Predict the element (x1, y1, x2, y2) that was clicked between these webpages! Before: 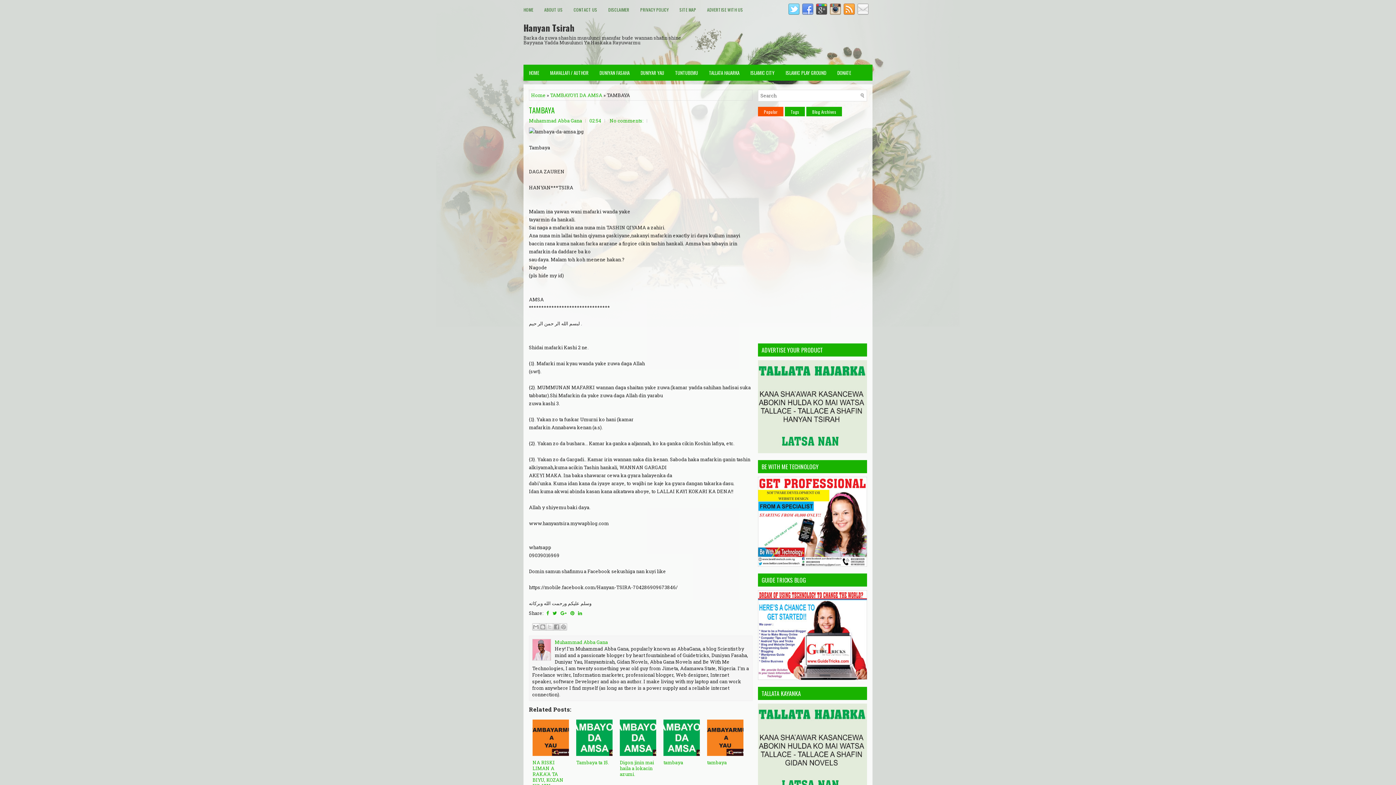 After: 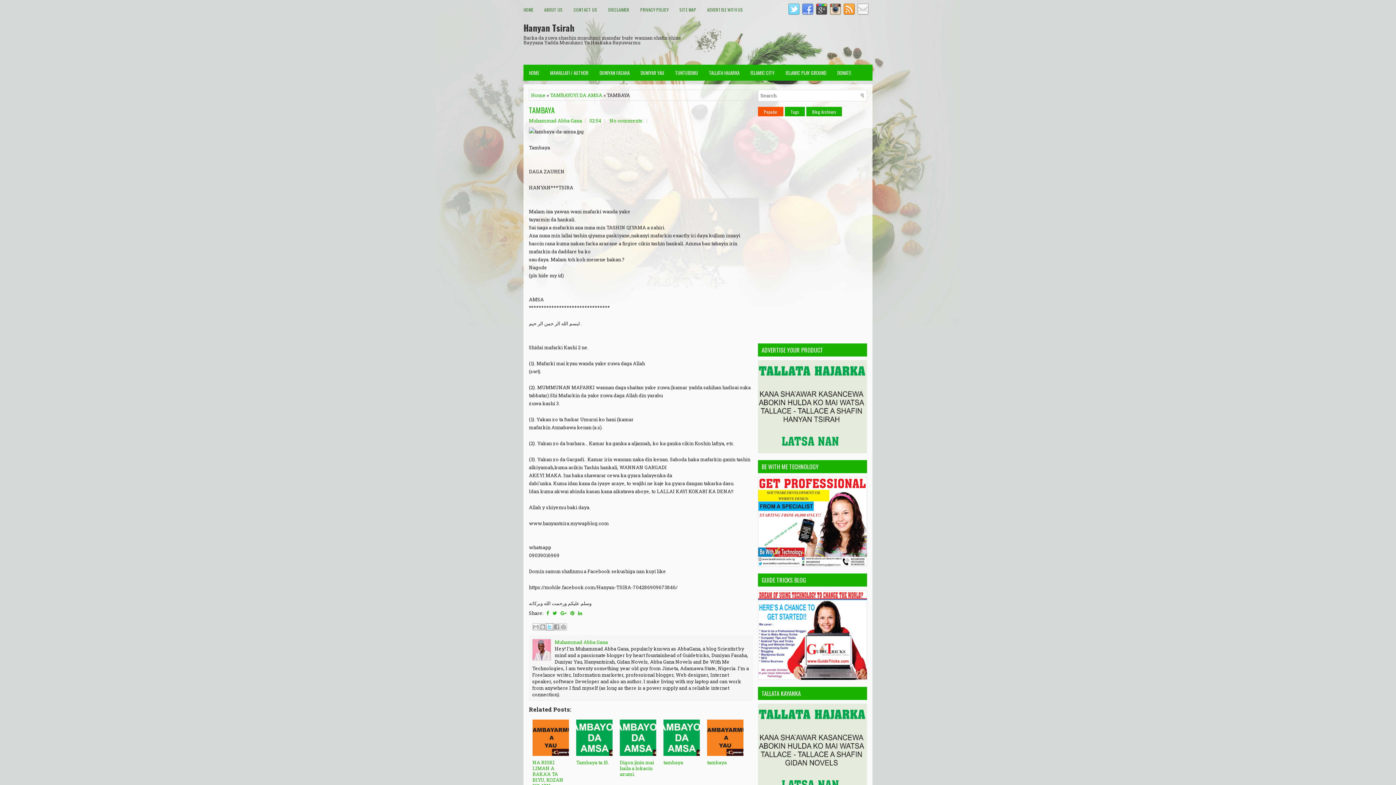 Action: label: Share to X bbox: (546, 623, 553, 630)